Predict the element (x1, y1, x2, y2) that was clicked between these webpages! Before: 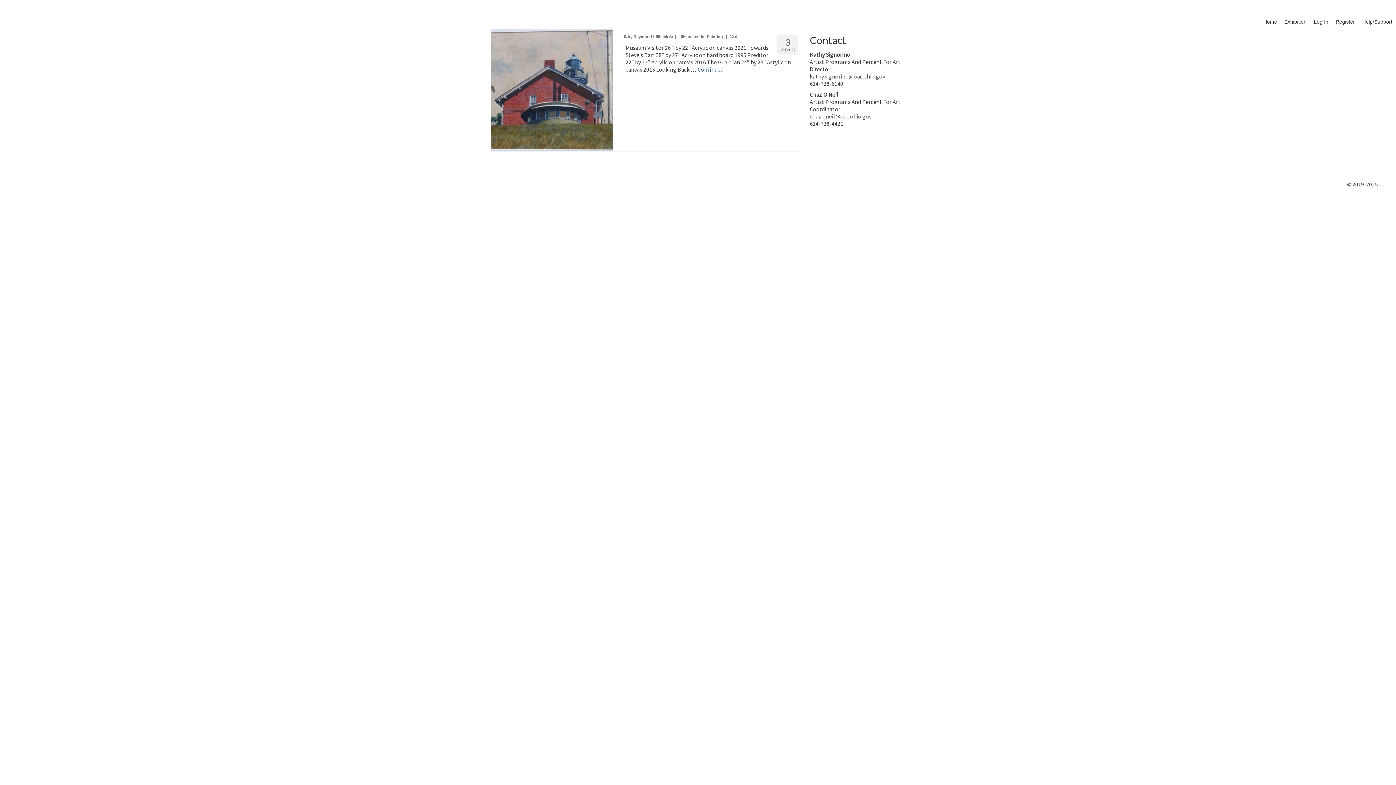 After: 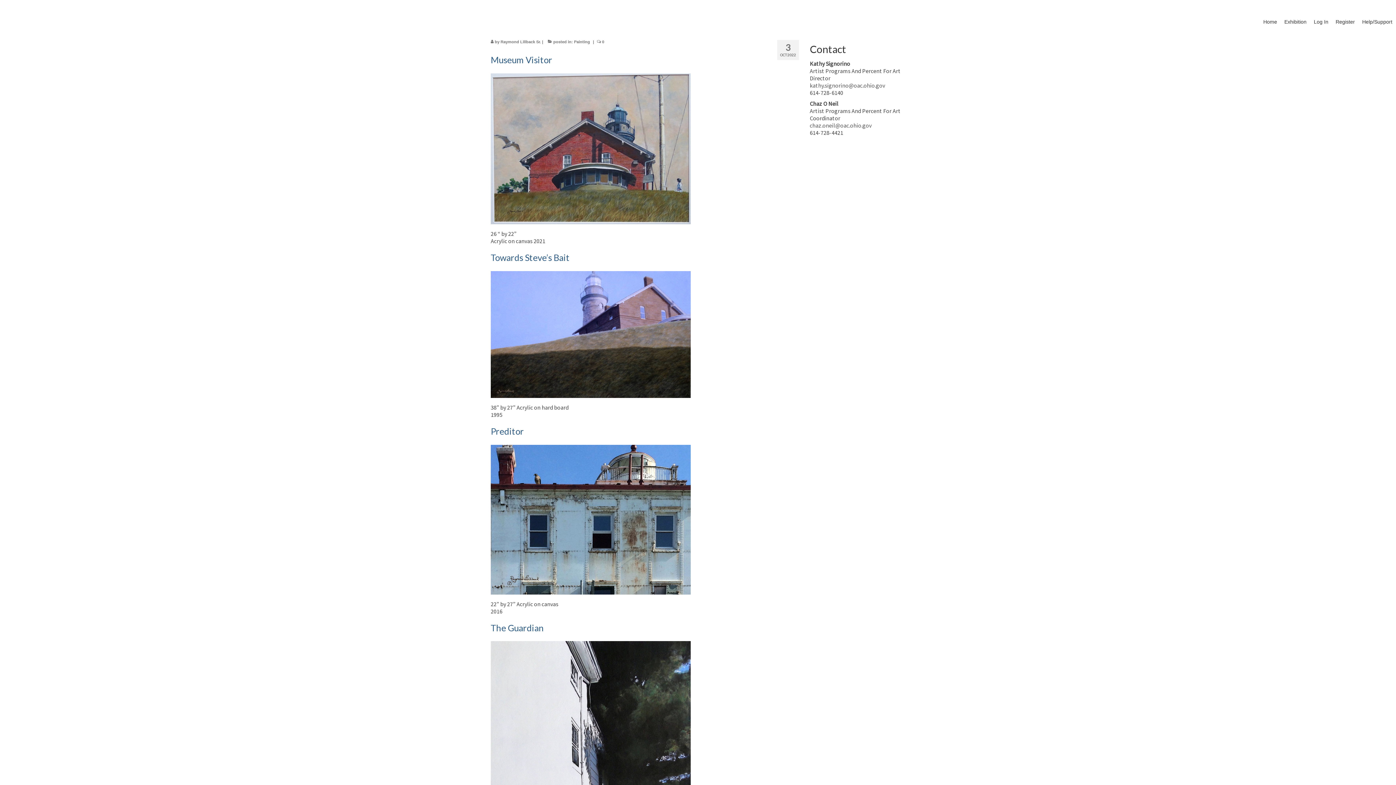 Action: bbox: (491, 86, 613, 92)